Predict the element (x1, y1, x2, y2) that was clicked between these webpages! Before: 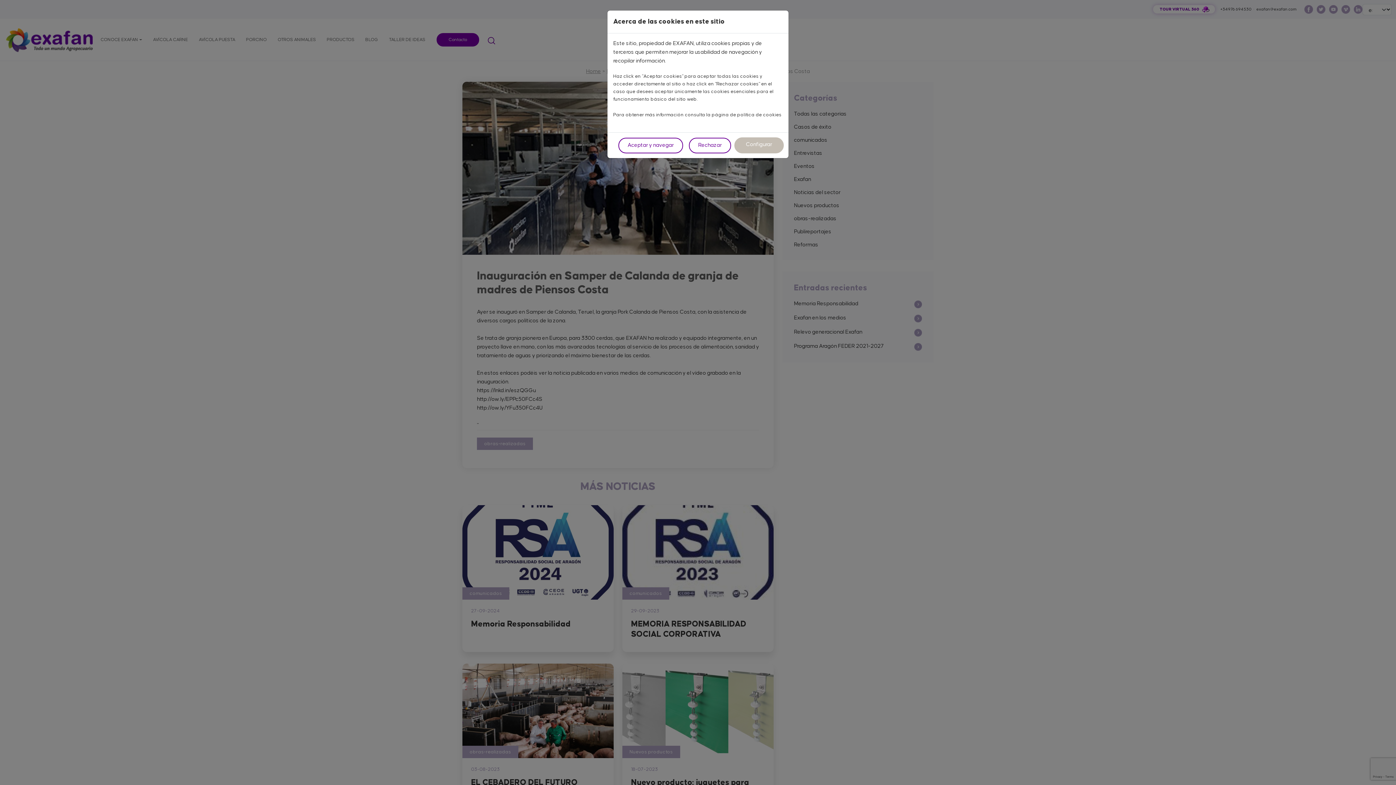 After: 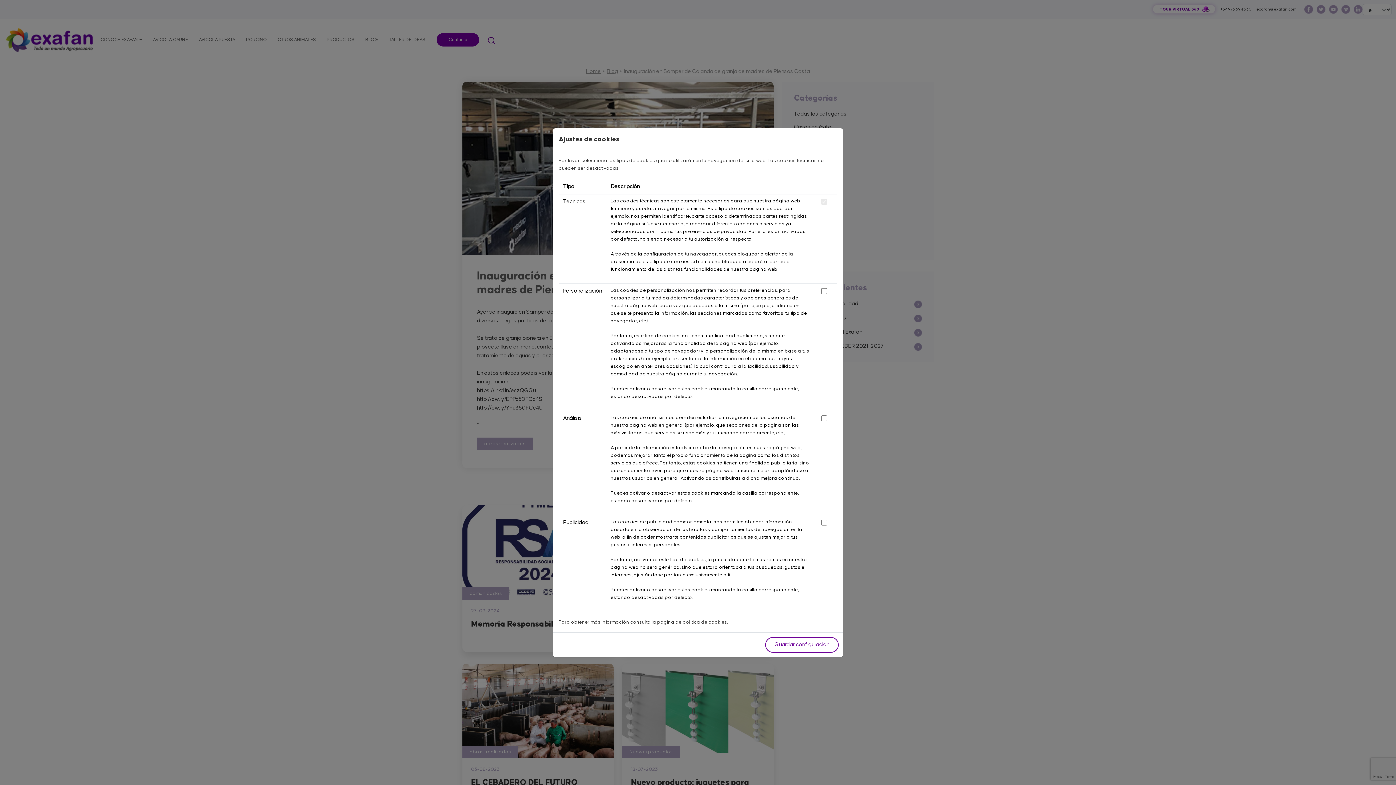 Action: bbox: (734, 137, 784, 153) label: Configurar